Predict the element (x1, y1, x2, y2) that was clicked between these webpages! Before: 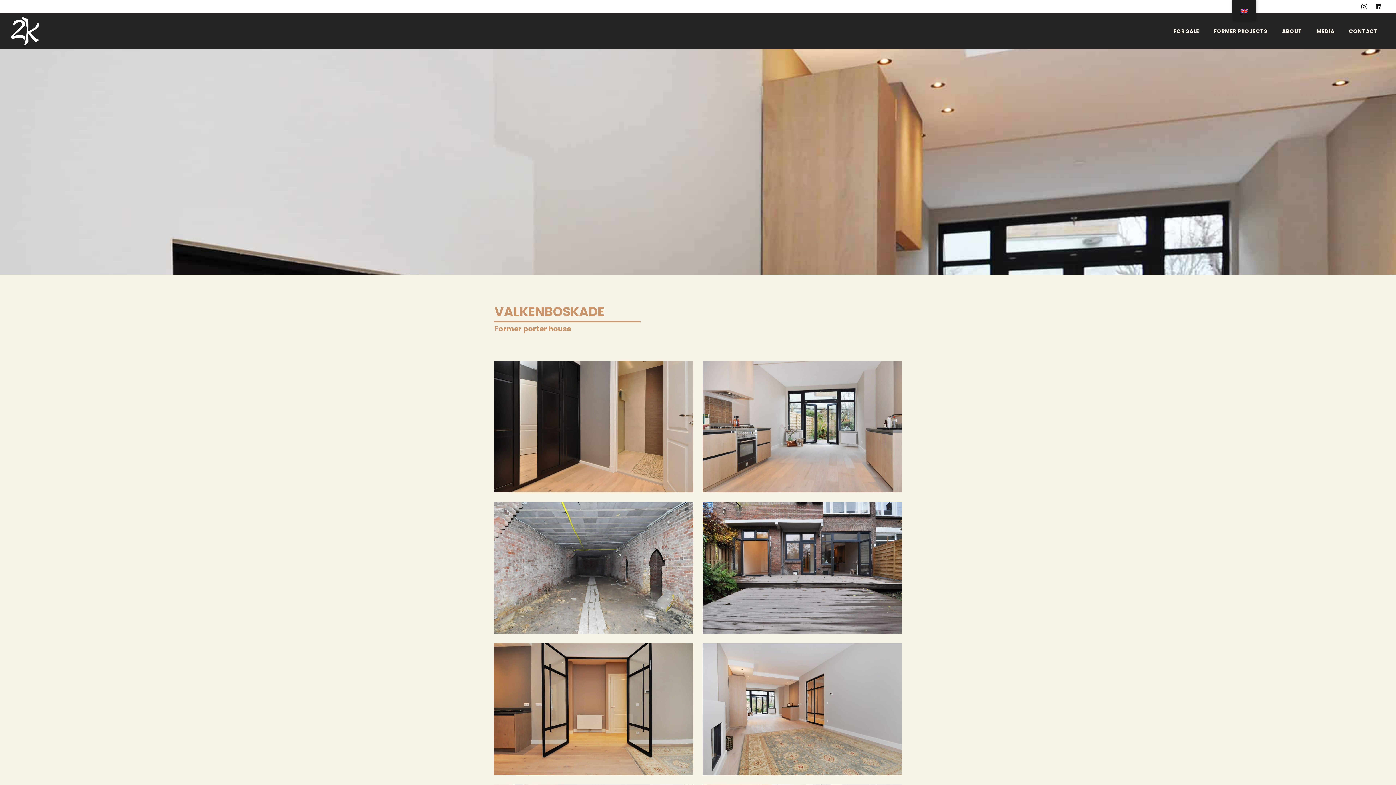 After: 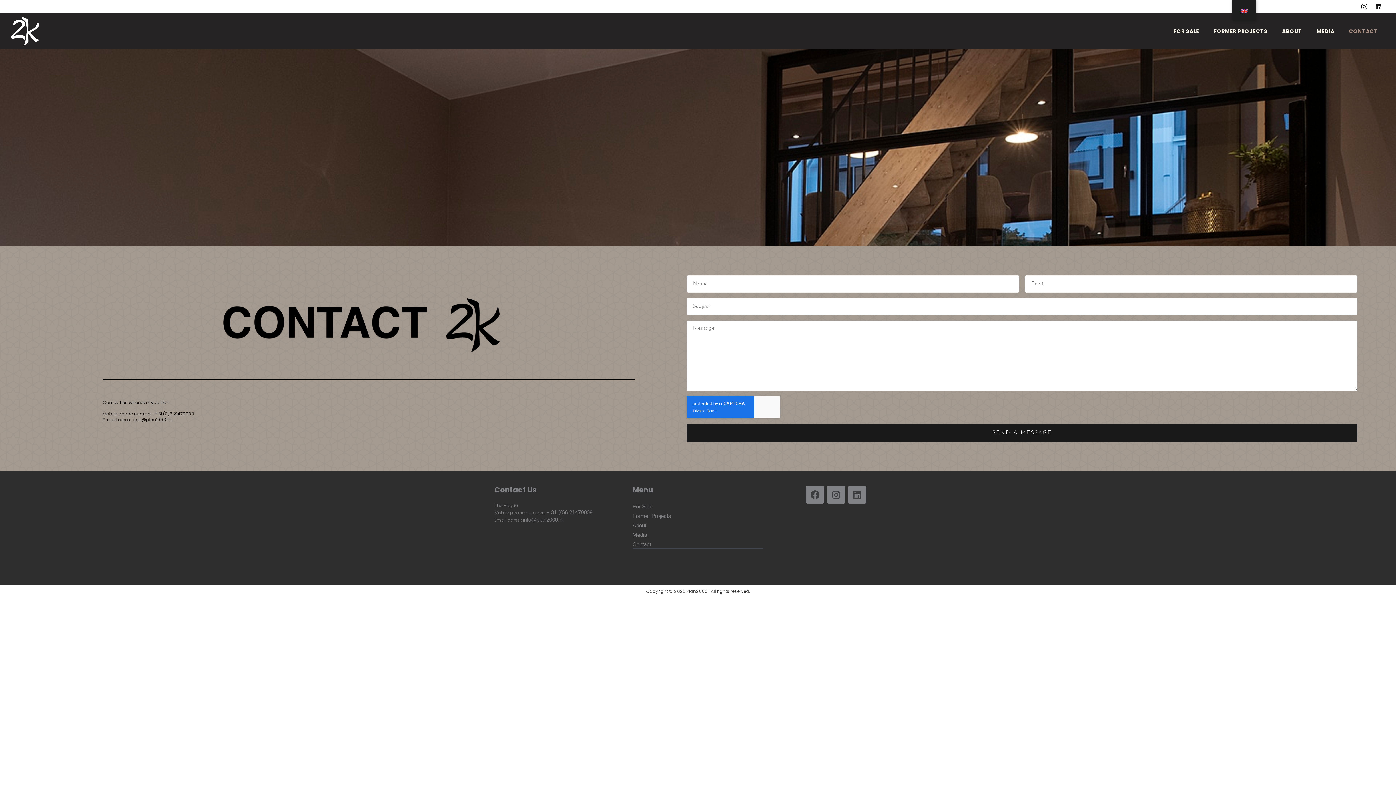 Action: bbox: (1342, 22, 1385, 39) label: CONTACT